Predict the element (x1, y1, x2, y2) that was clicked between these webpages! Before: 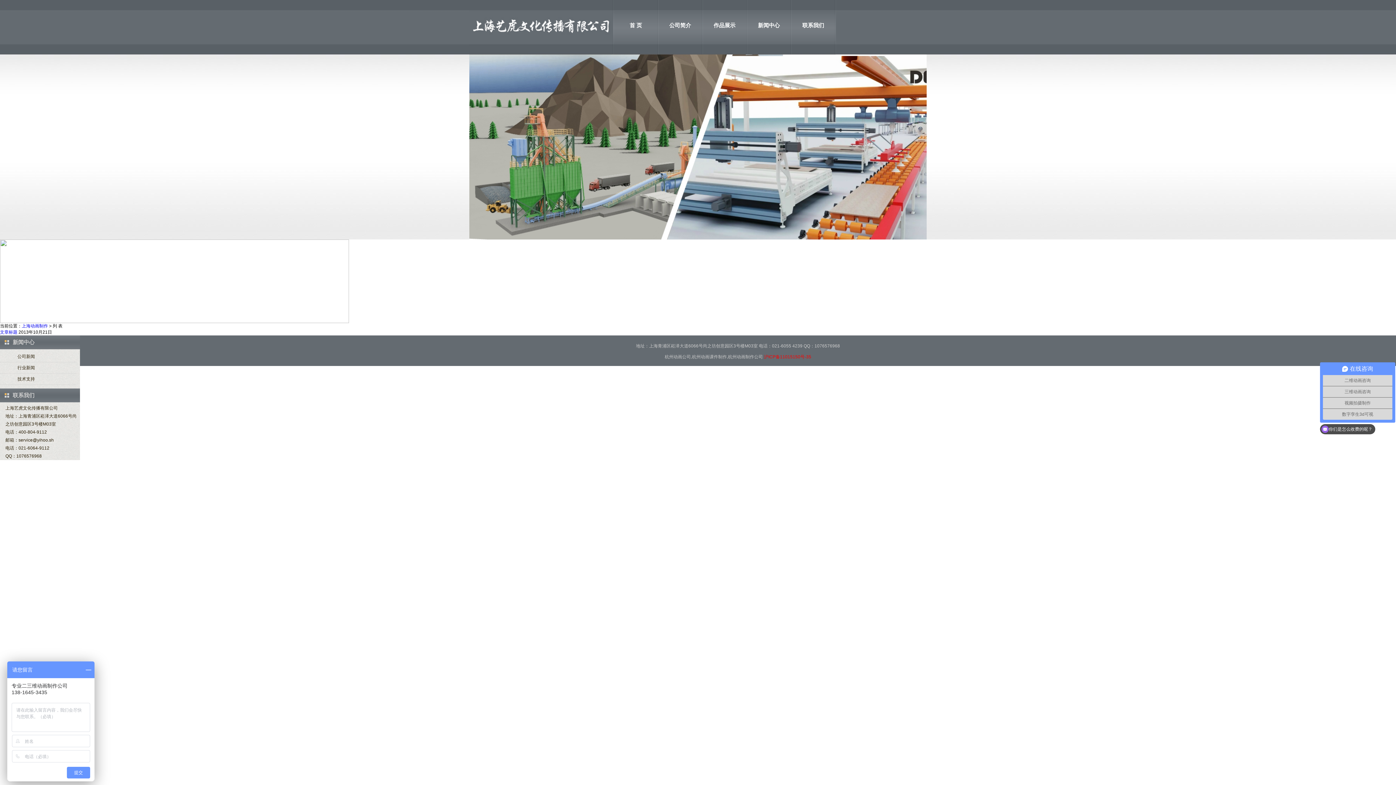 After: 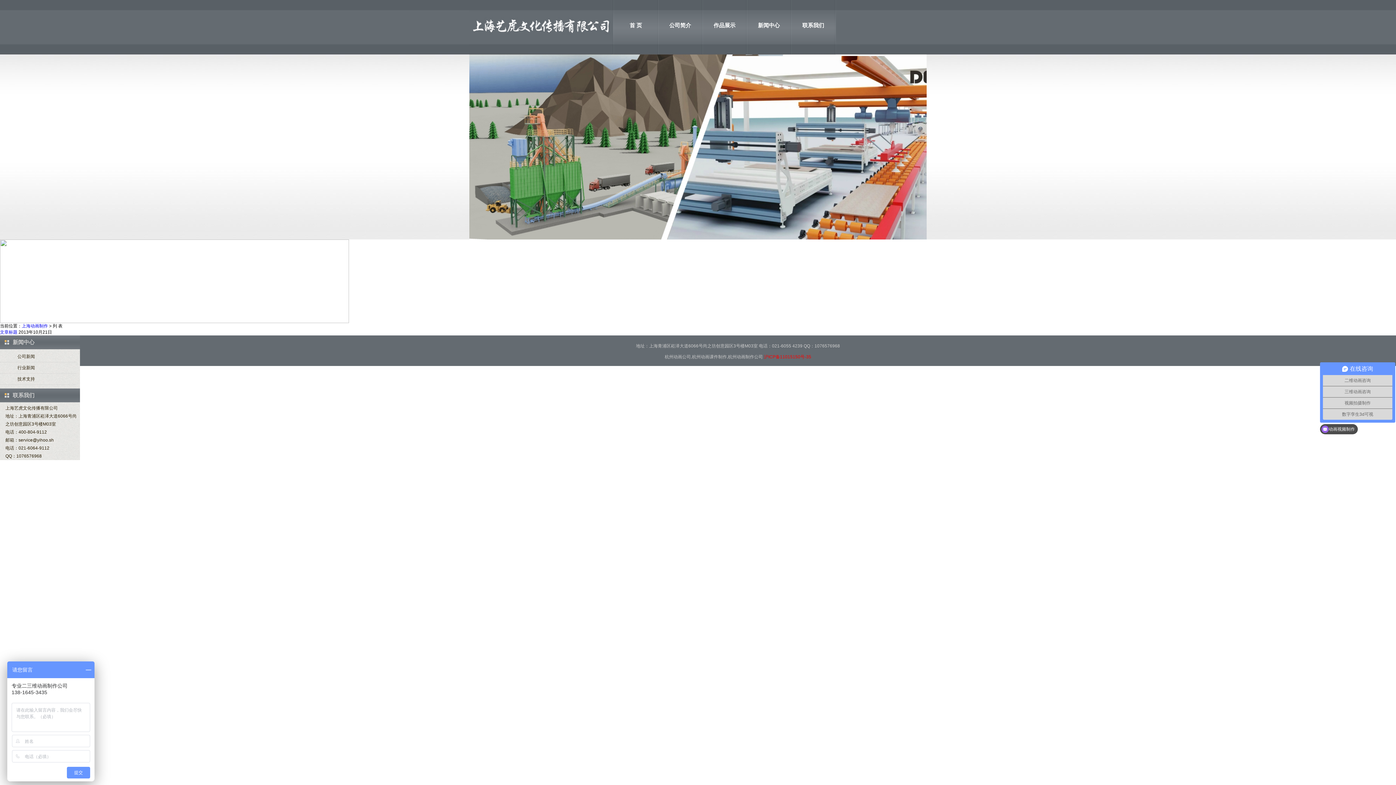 Action: bbox: (0, 329, 17, 334) label: 文章标题